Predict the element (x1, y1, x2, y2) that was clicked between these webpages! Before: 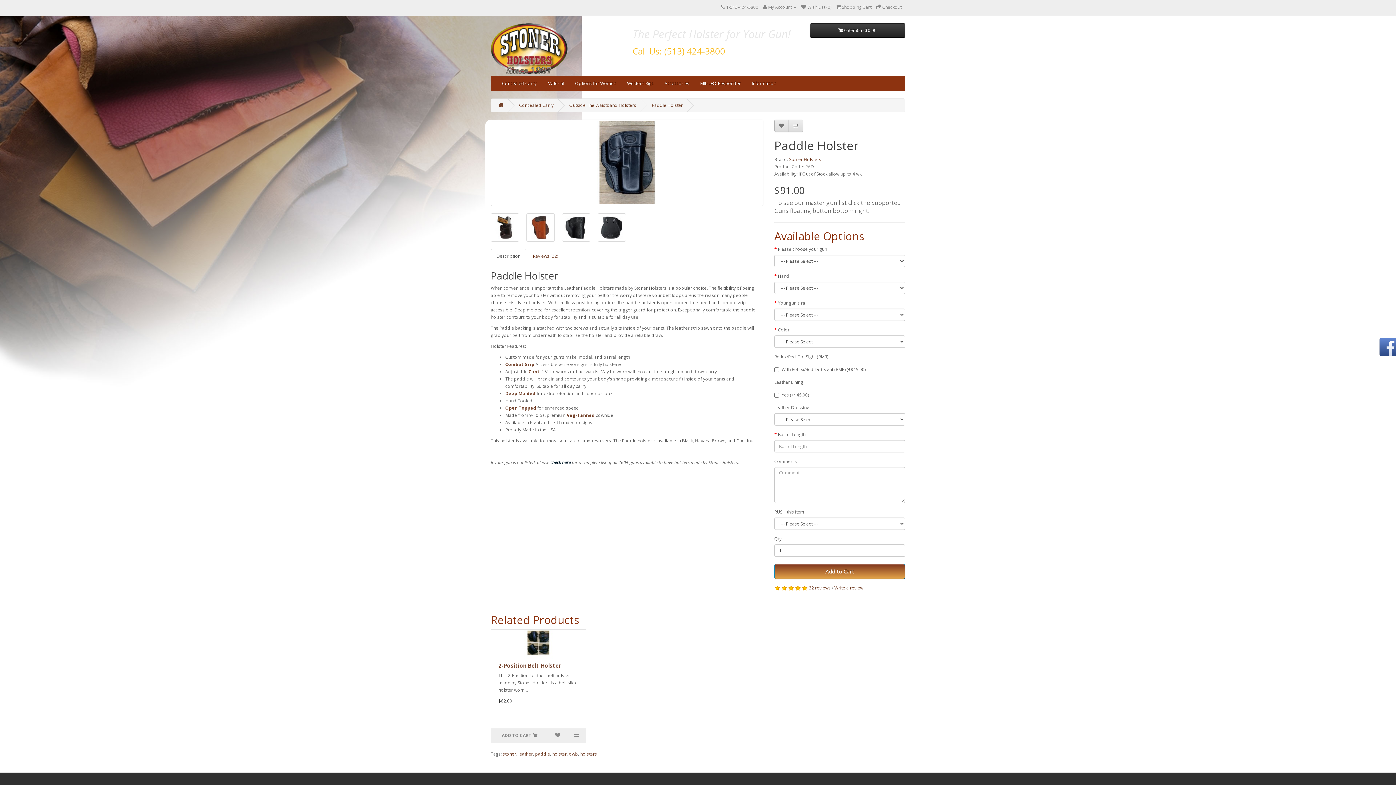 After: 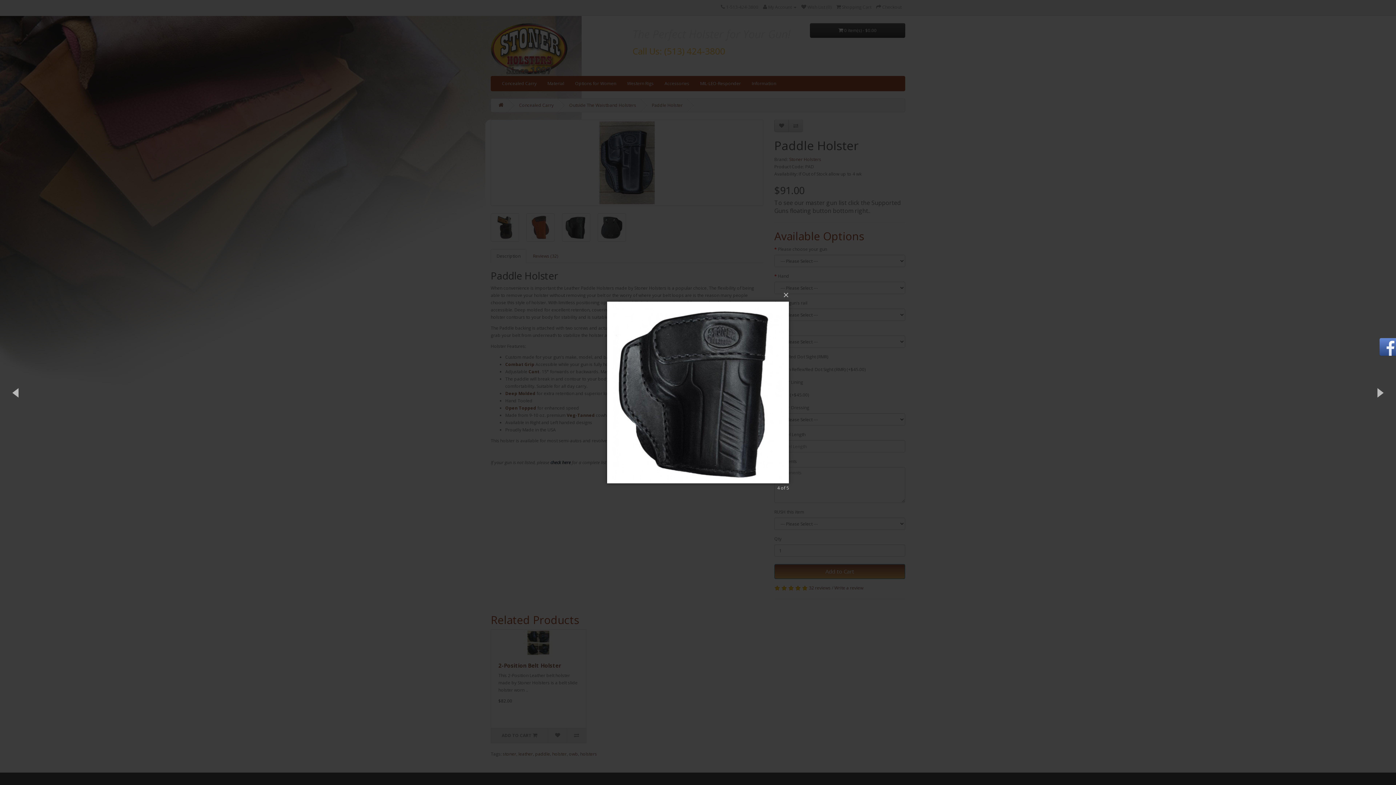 Action: bbox: (562, 213, 590, 241)